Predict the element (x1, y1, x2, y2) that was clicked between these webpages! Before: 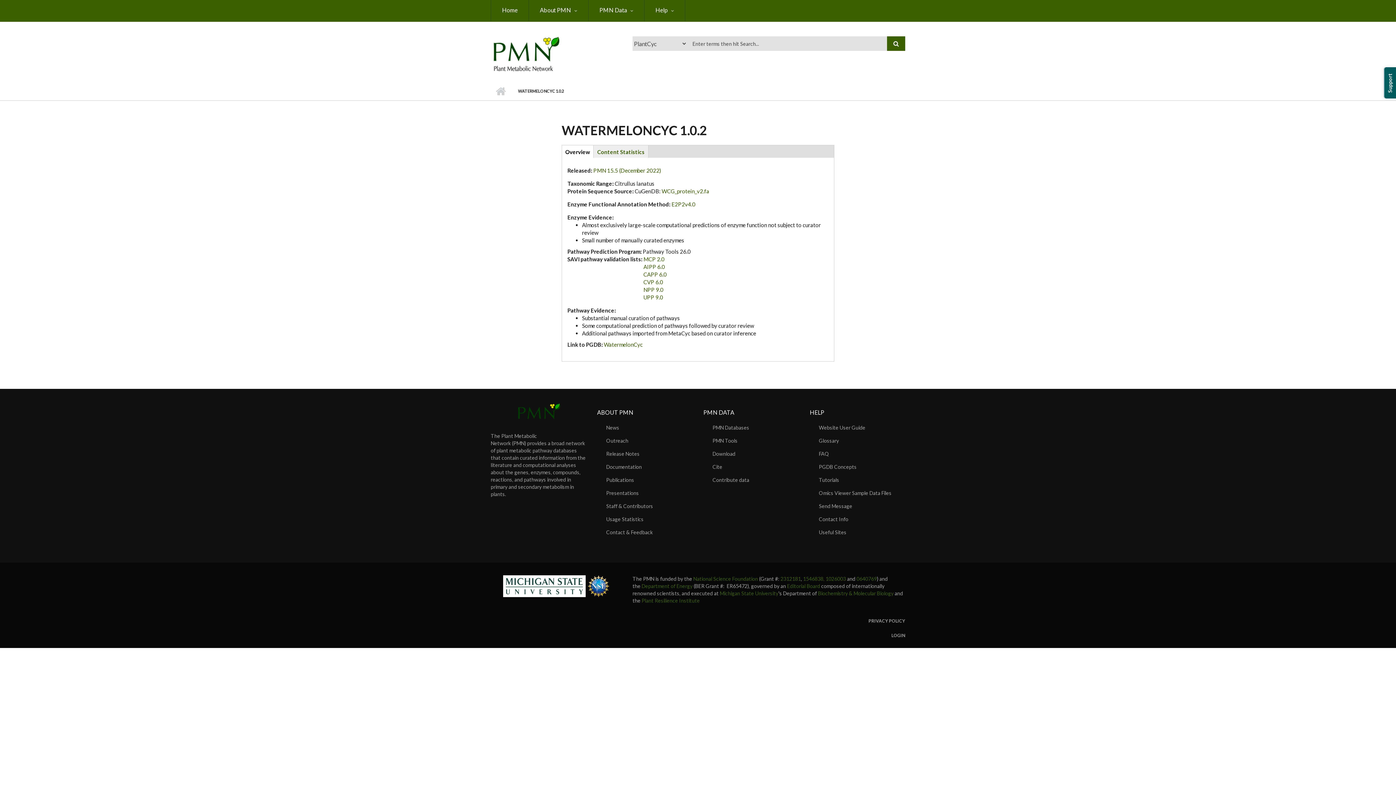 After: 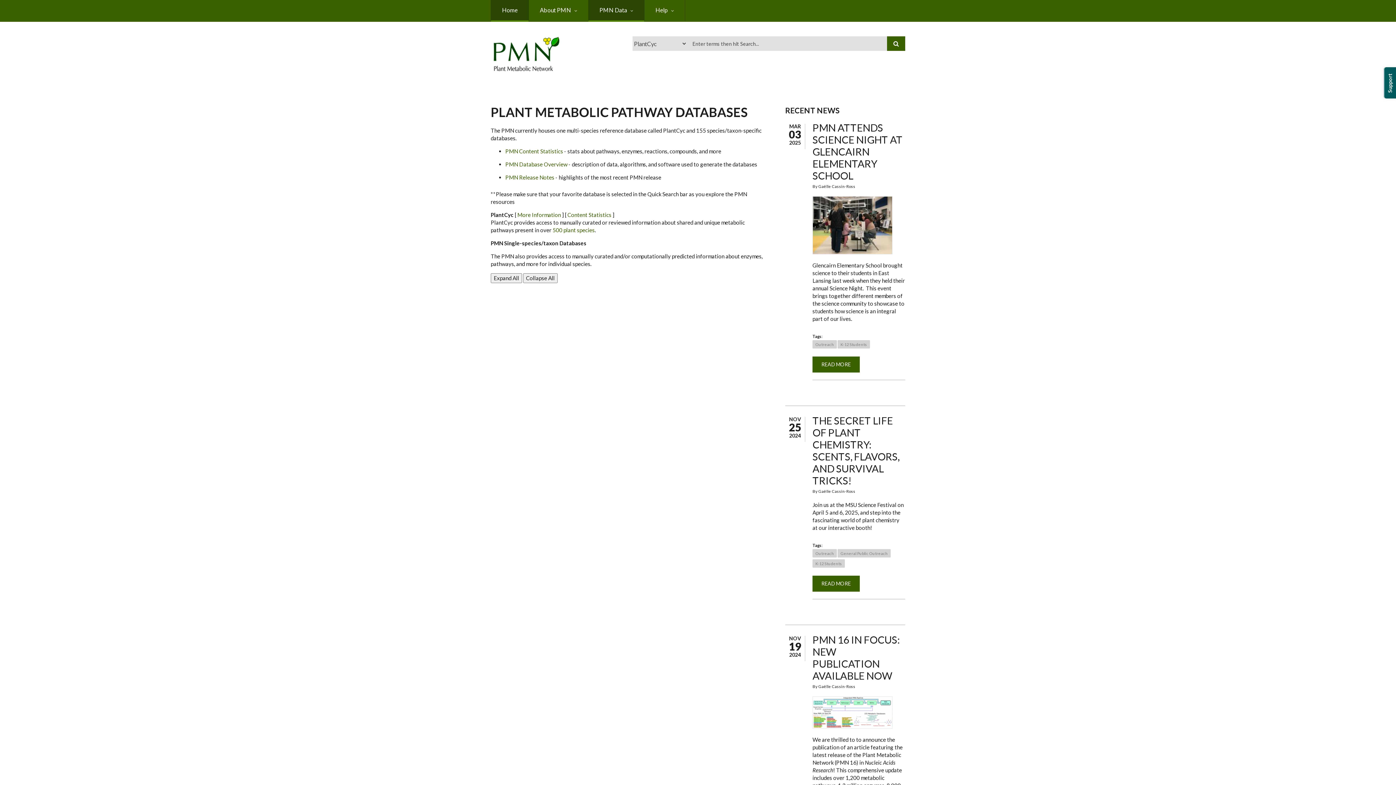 Action: bbox: (588, 0, 644, 21) label: PMN Data